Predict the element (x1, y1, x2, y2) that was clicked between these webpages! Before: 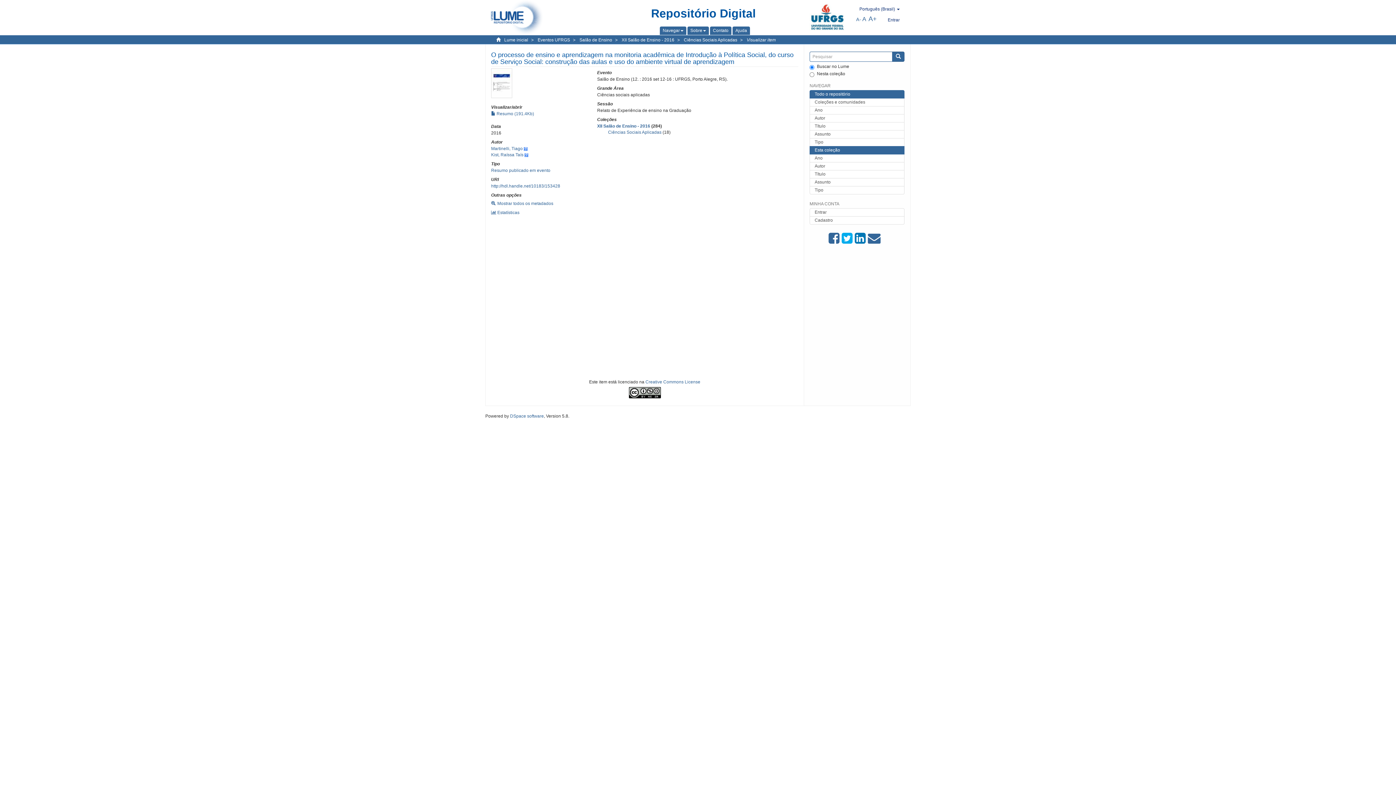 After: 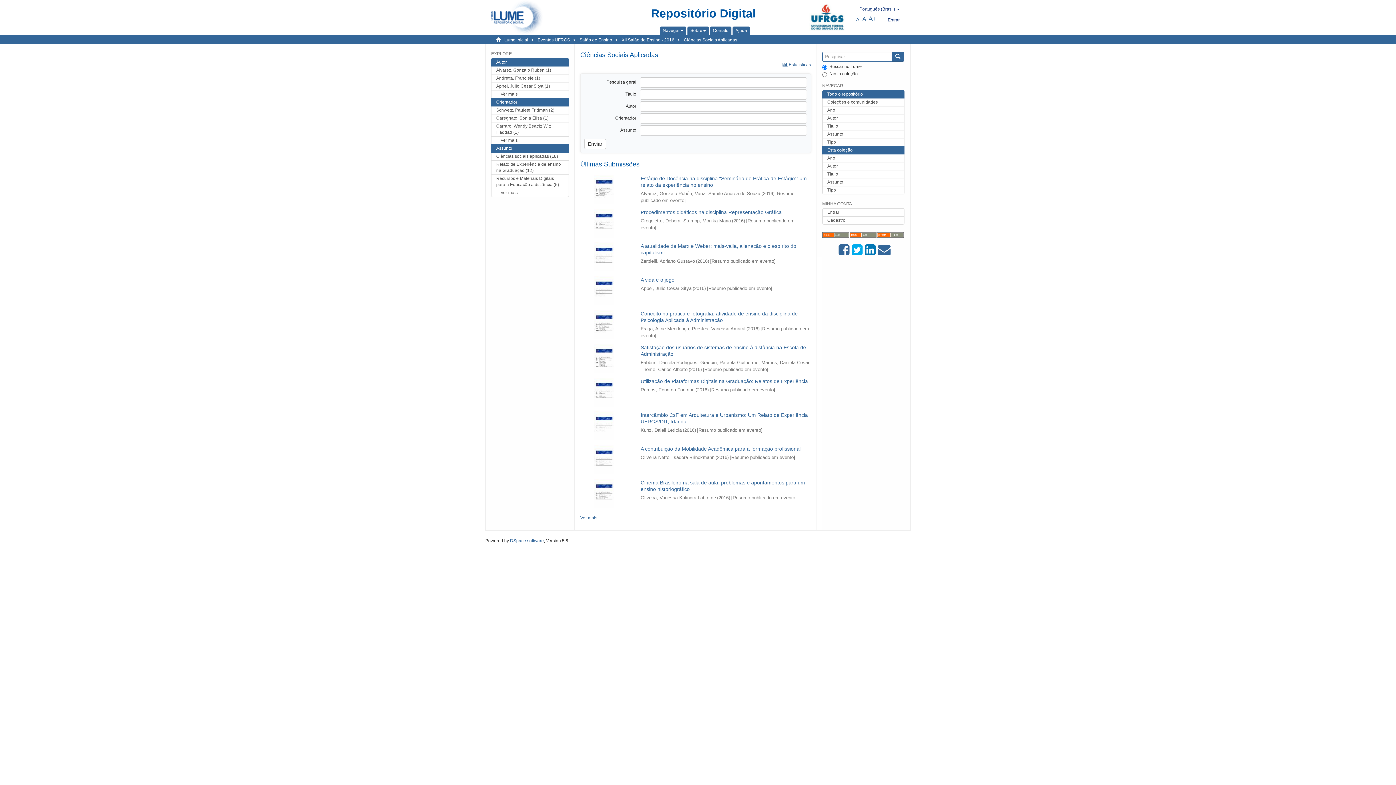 Action: bbox: (684, 37, 737, 42) label: Ciências Sociais Aplicadas